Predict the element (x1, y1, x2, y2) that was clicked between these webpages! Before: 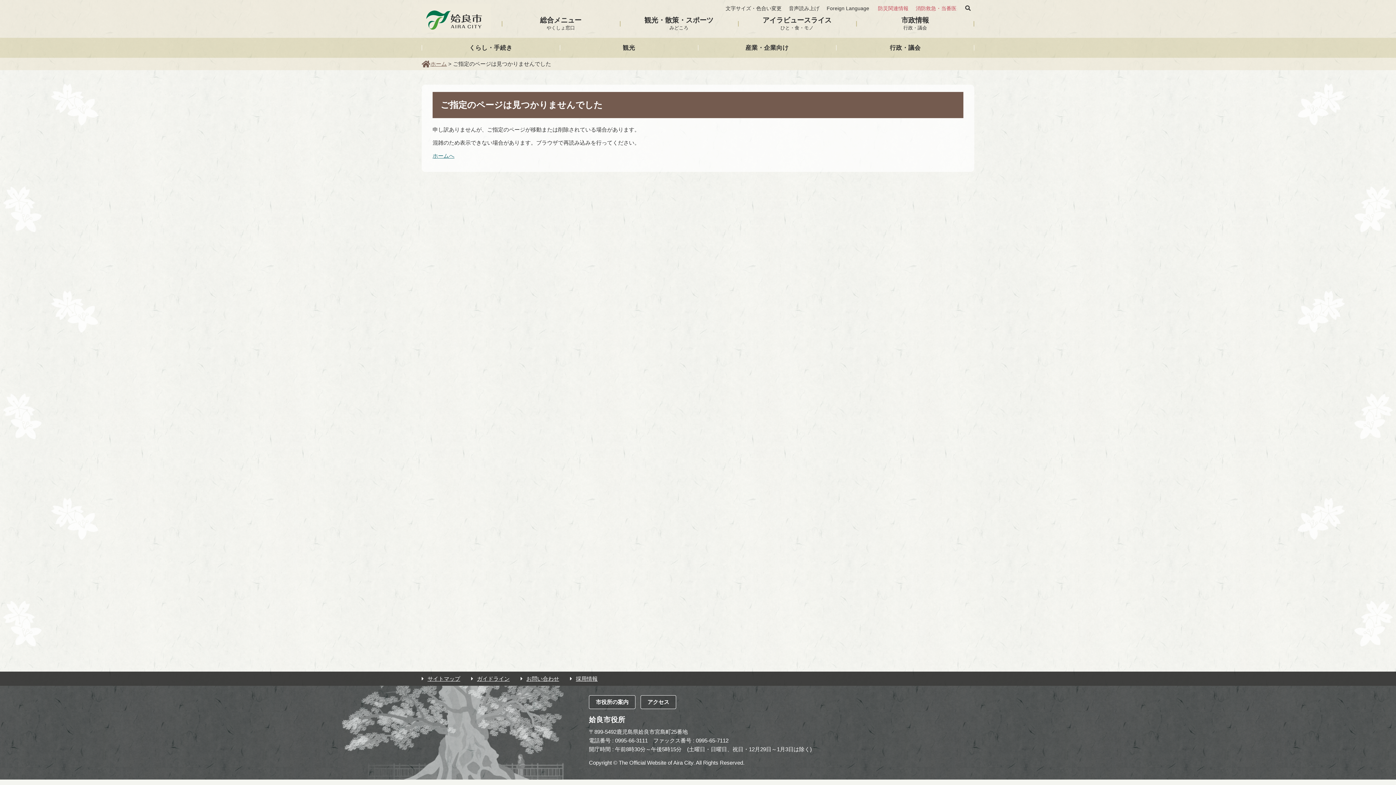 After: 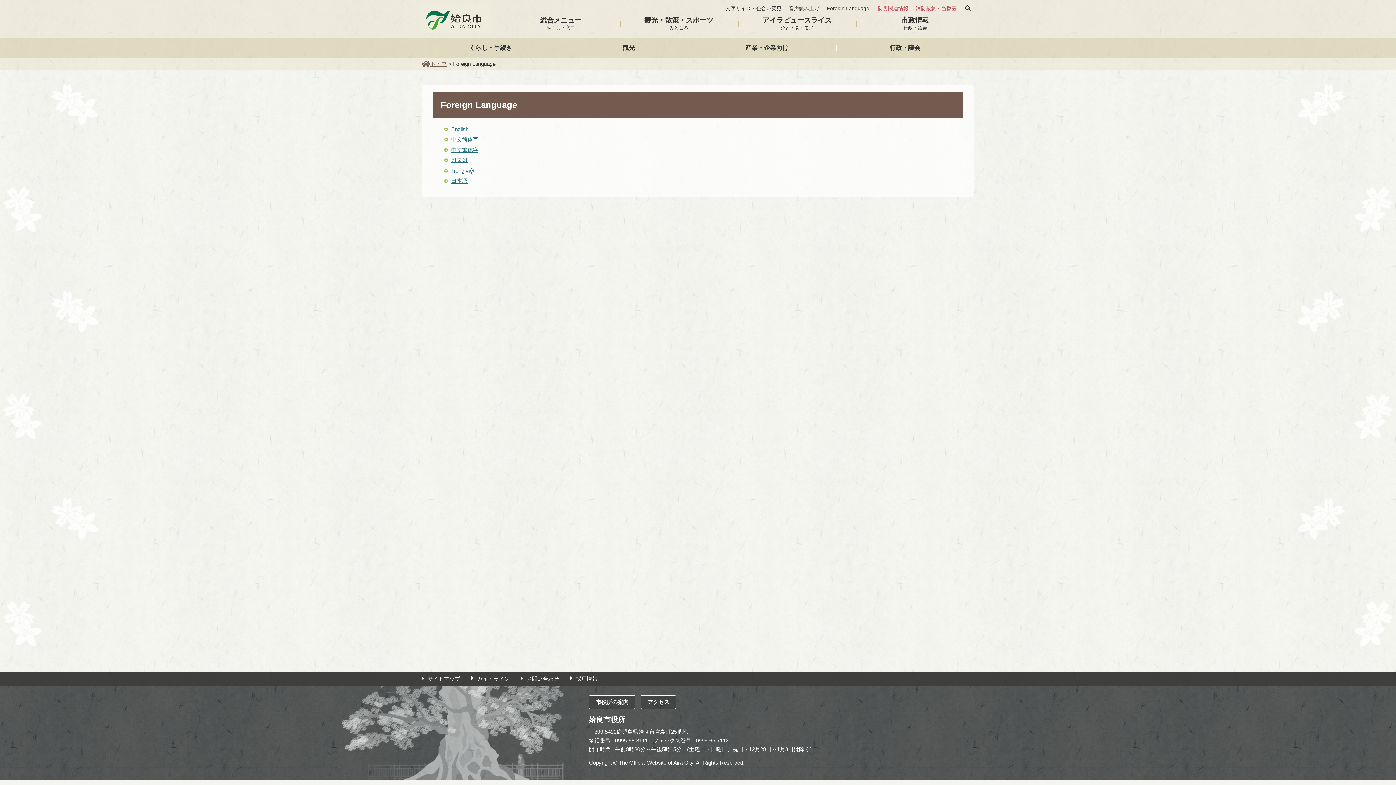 Action: bbox: (823, 4, 873, 12) label: Foreign Language